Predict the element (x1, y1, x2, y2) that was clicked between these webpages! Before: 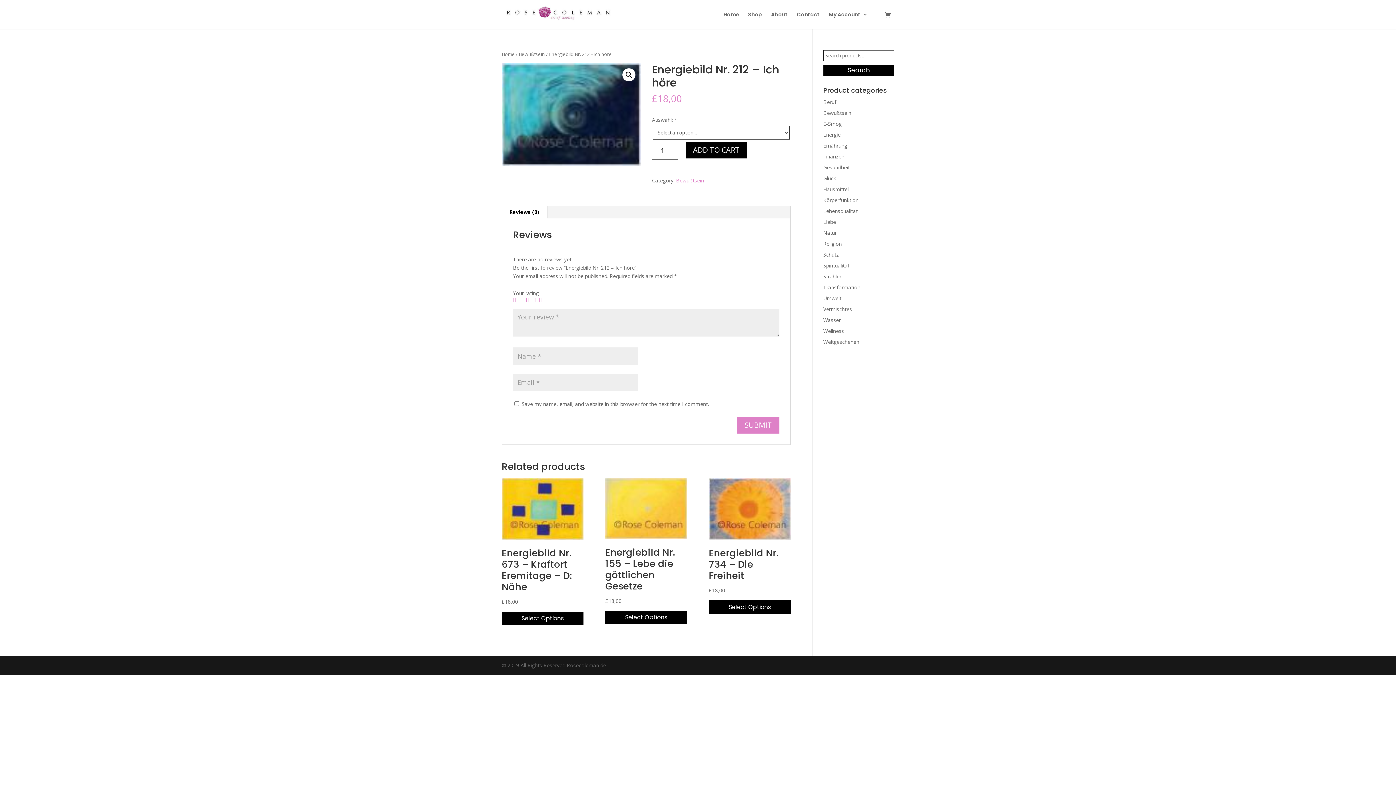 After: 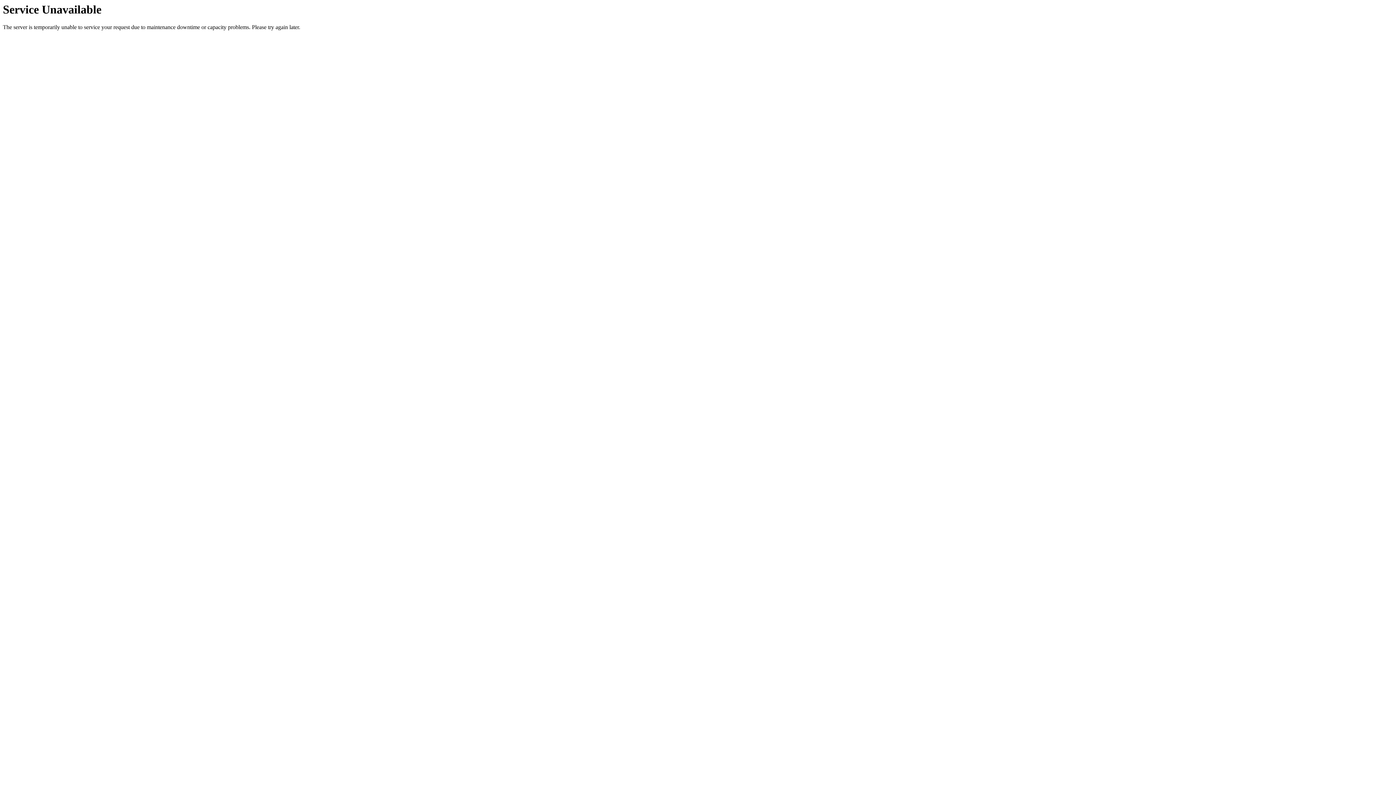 Action: bbox: (885, 11, 894, 19)